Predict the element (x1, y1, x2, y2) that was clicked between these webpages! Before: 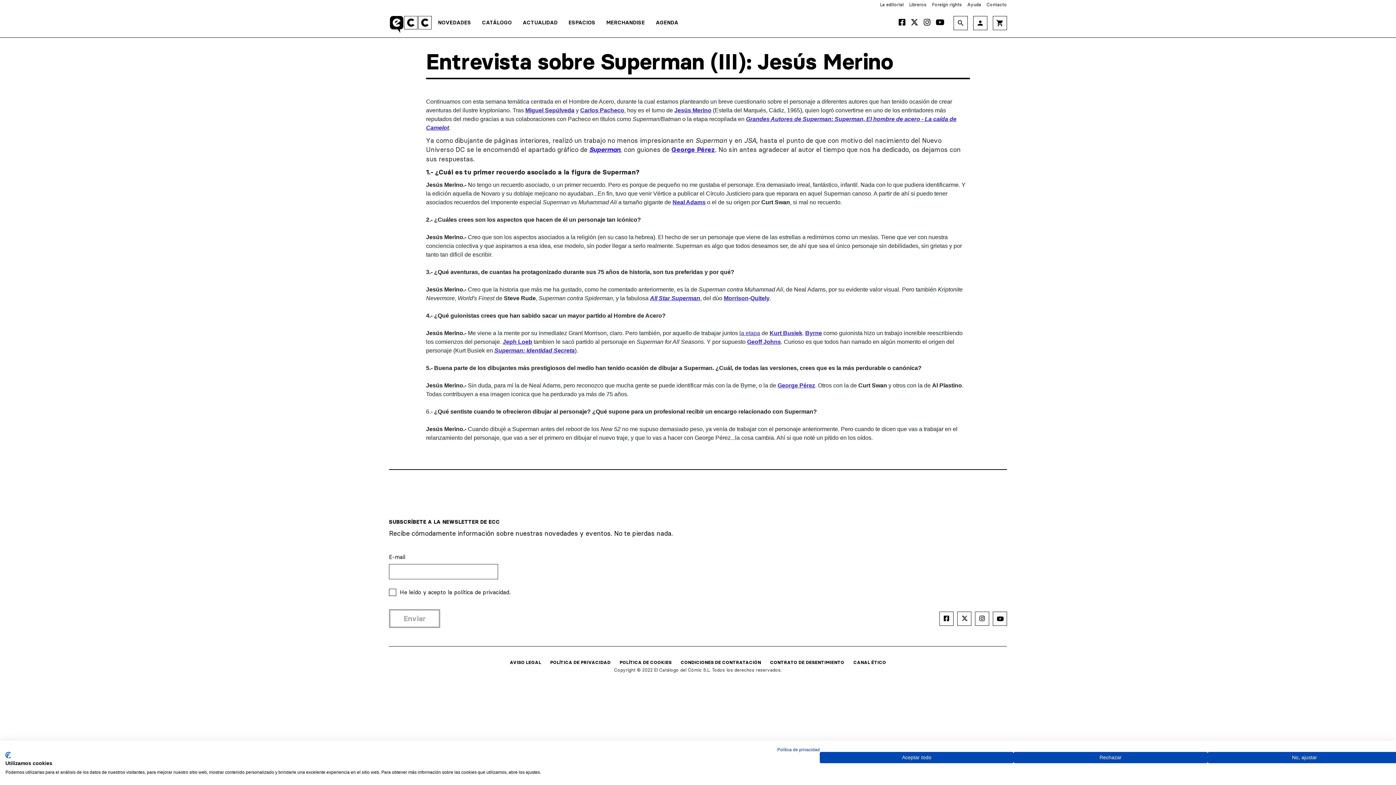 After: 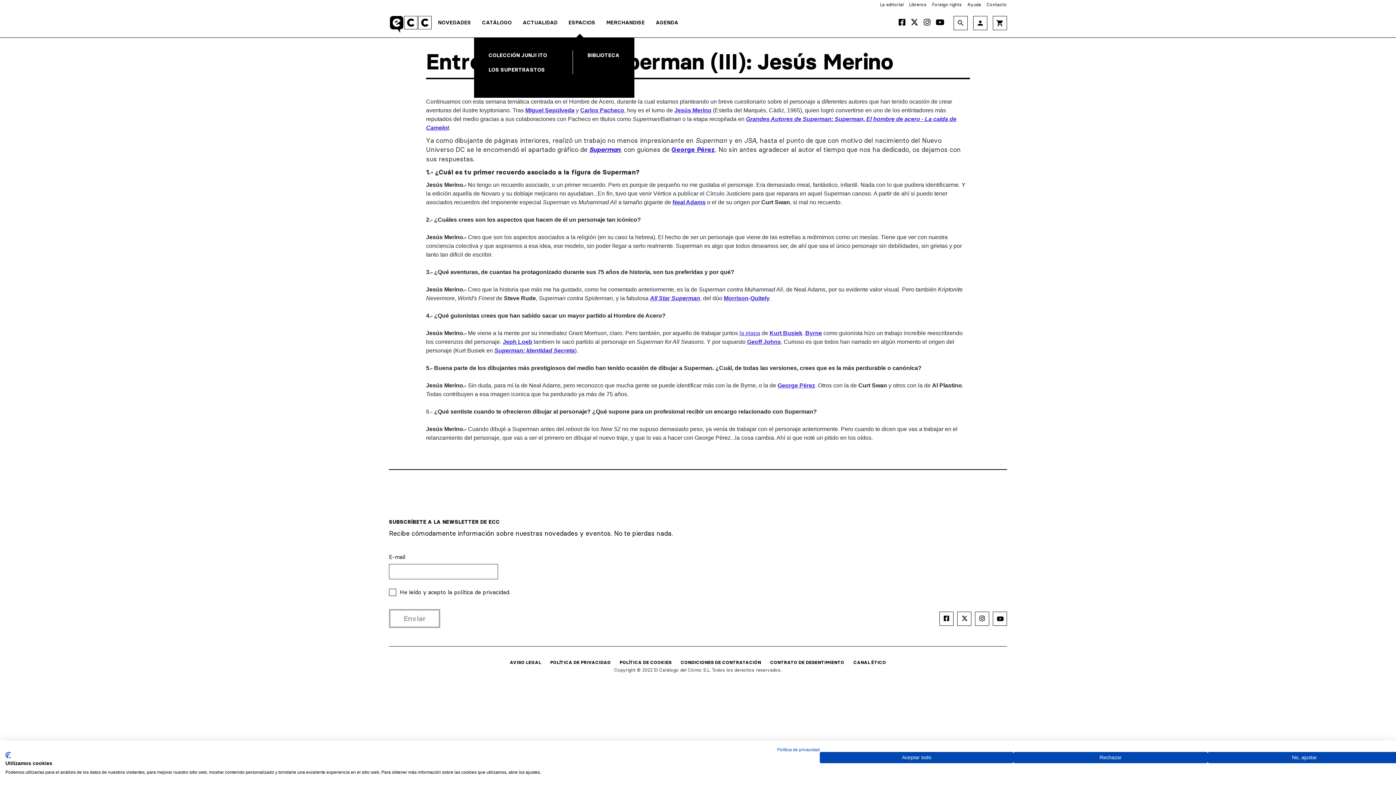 Action: label: ESPACIOS bbox: (568, 19, 595, 25)